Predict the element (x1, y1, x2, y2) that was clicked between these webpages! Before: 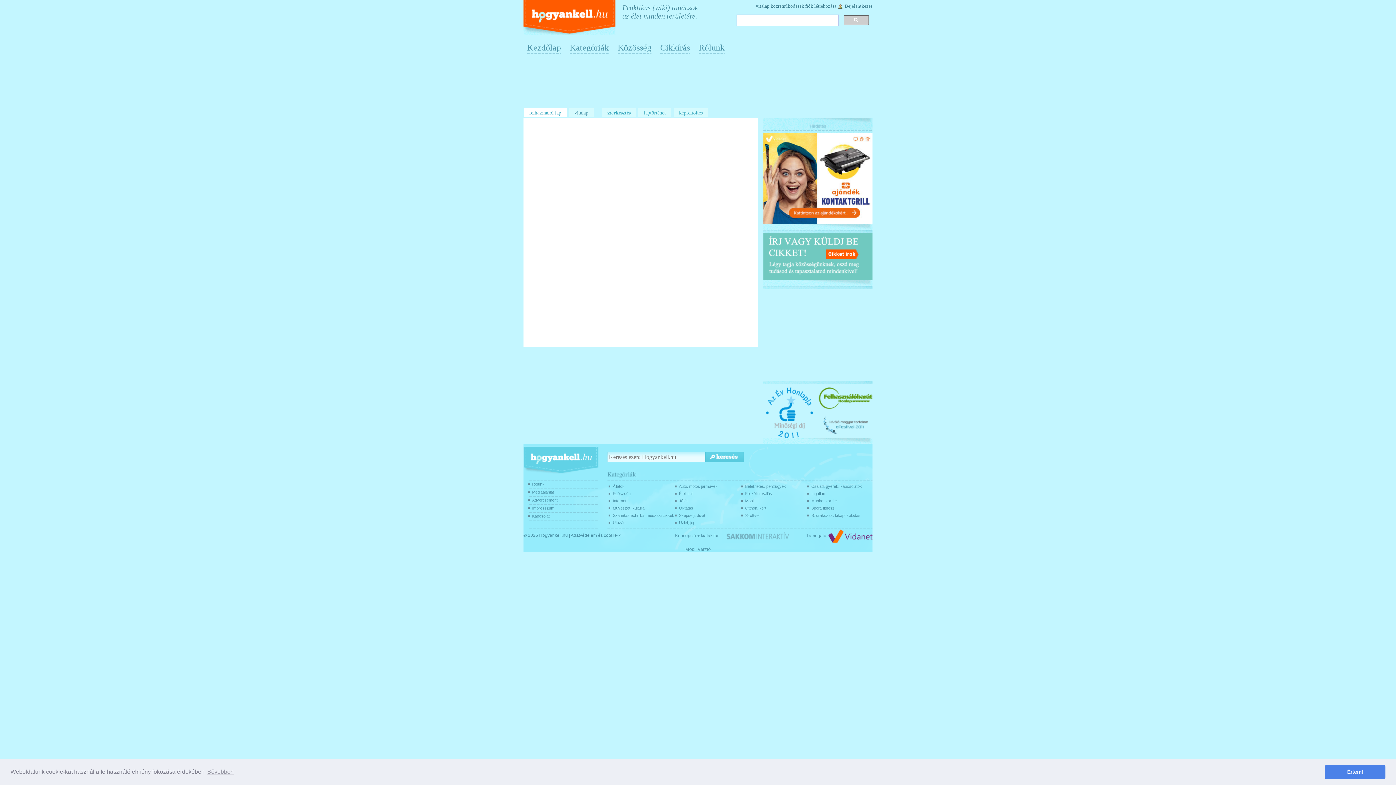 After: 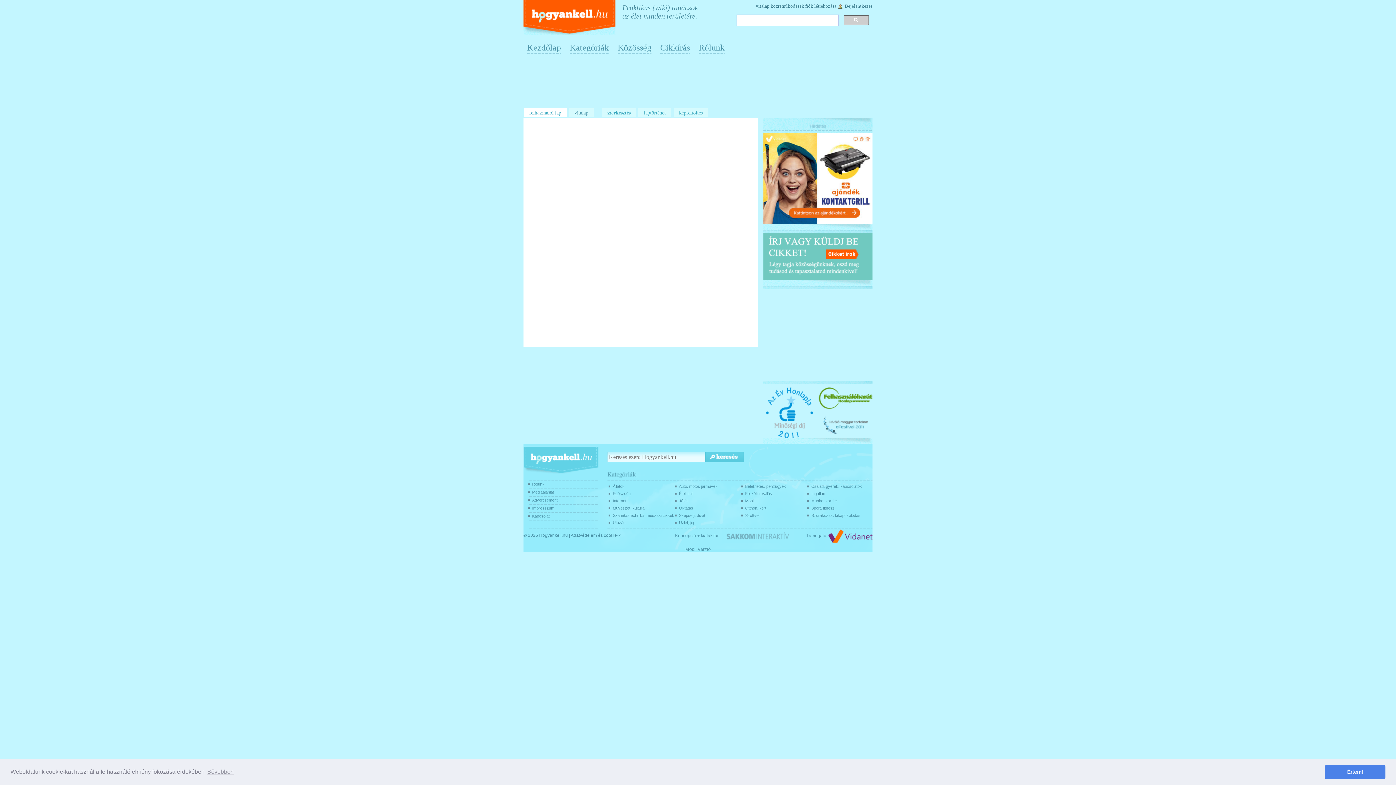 Action: bbox: (828, 533, 872, 538)